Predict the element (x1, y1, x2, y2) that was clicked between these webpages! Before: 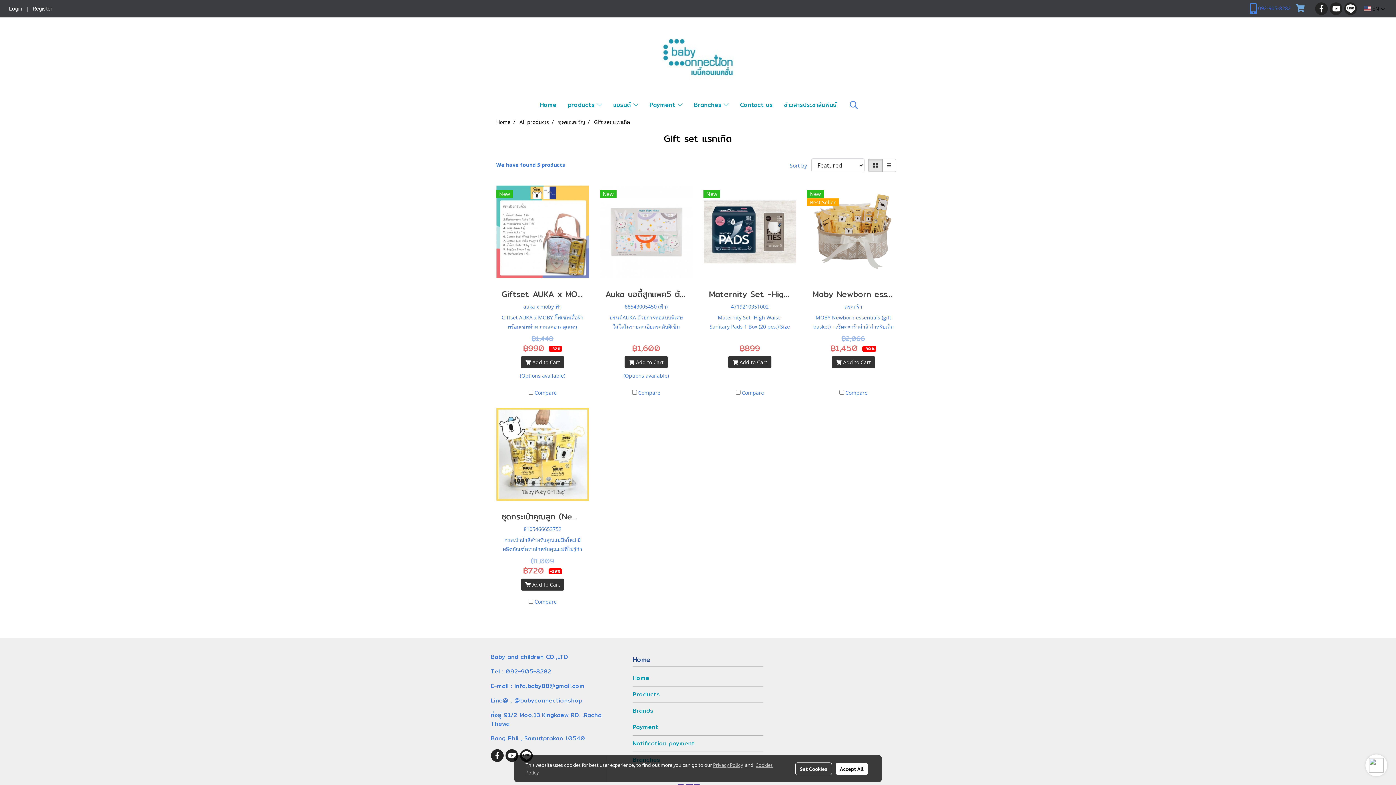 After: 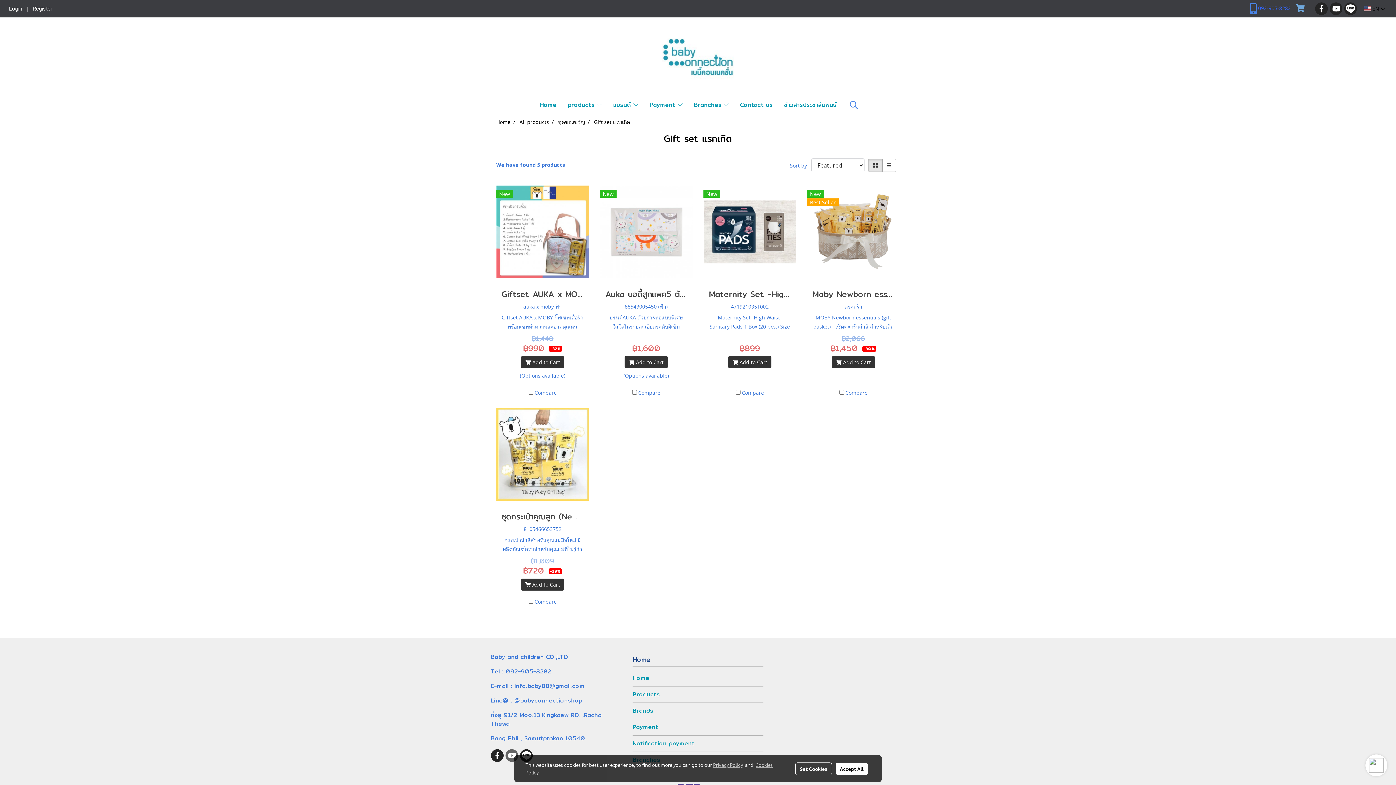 Action: bbox: (505, 749, 518, 762)